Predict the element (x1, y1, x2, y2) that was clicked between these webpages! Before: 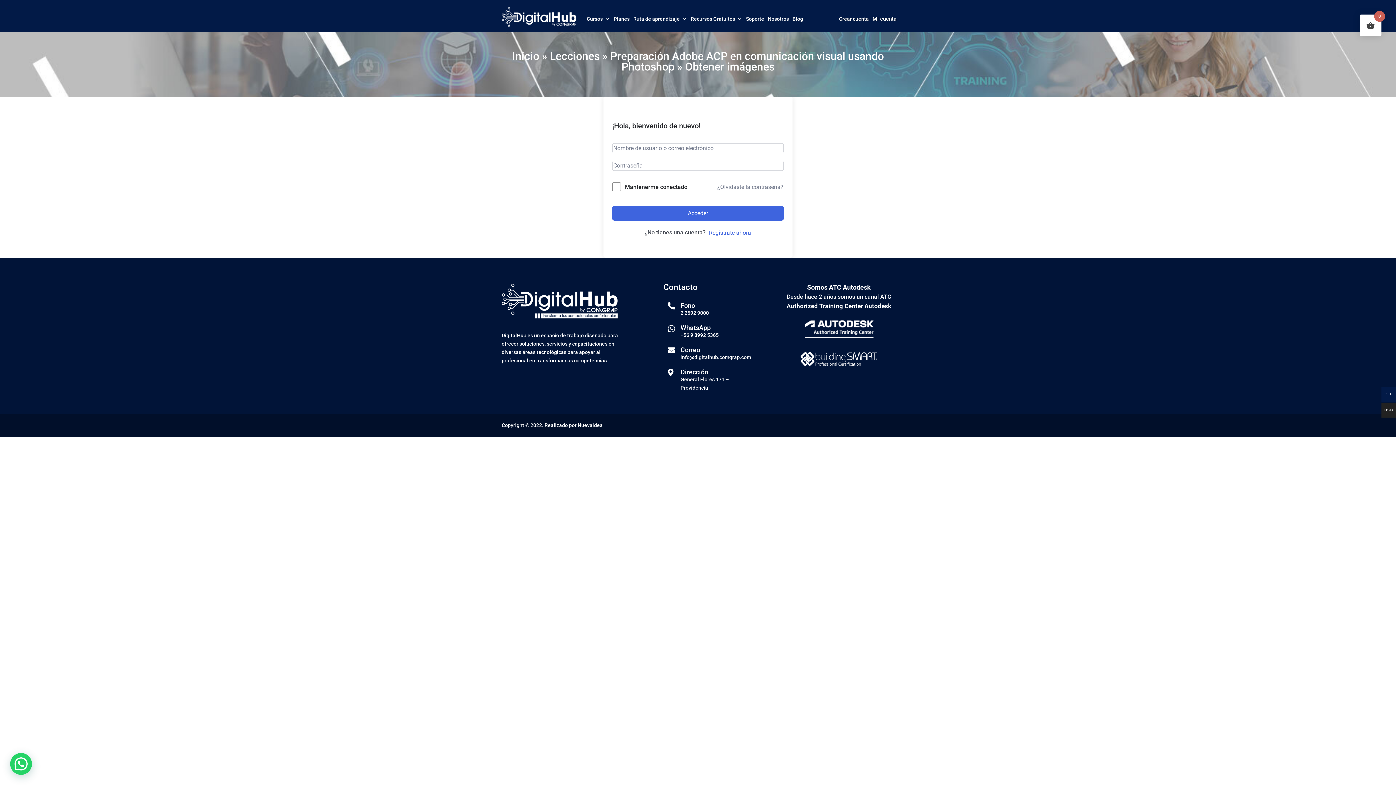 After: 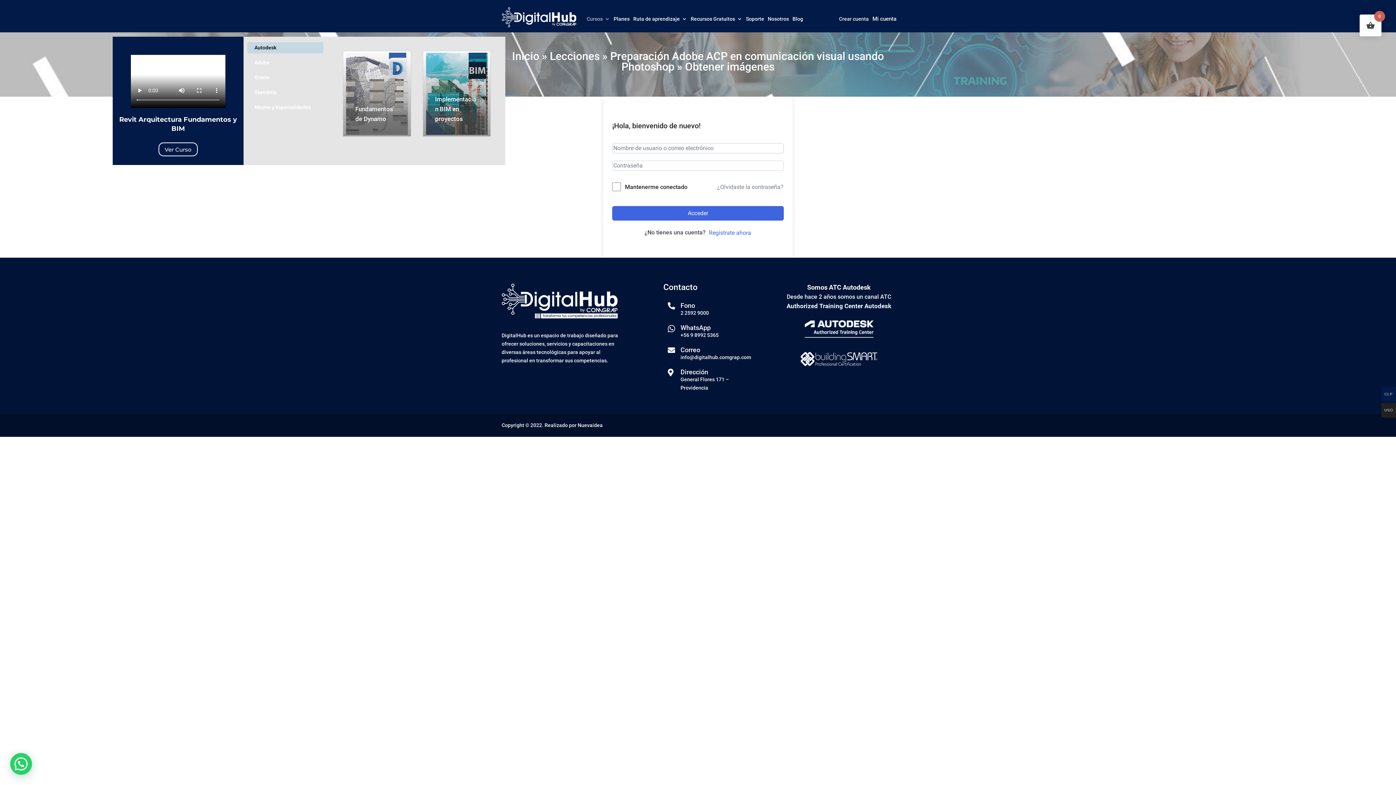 Action: label: Cursos bbox: (586, 16, 610, 24)